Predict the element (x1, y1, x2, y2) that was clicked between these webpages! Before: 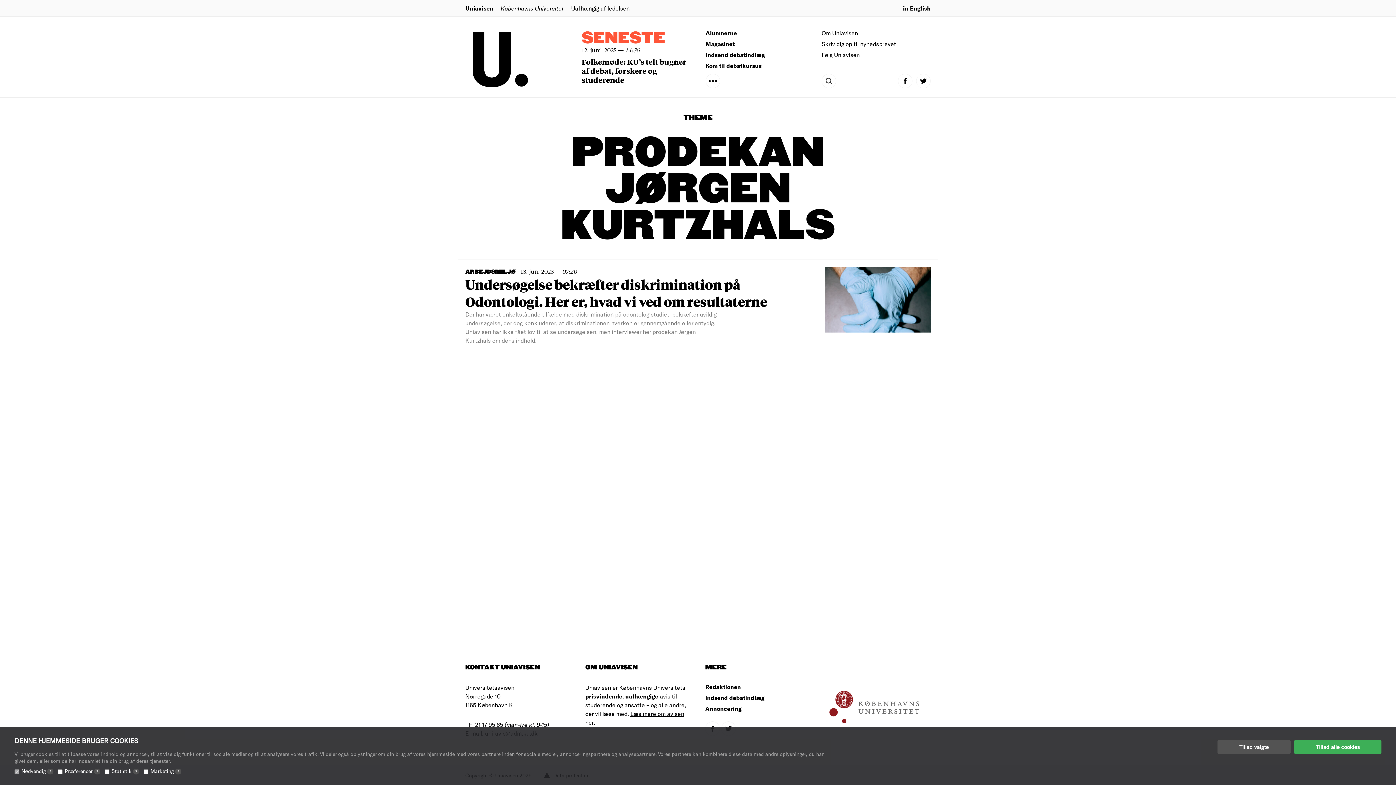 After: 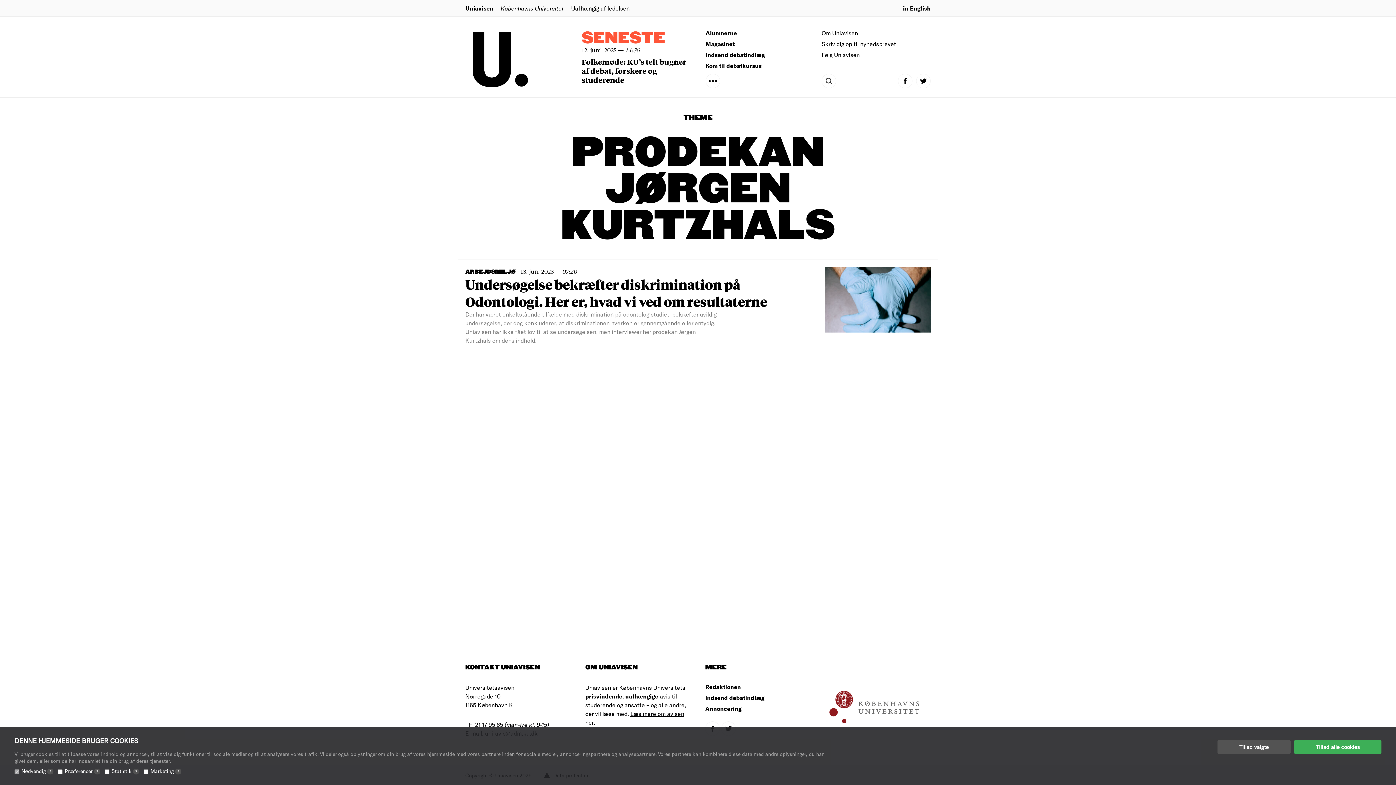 Action: bbox: (825, 688, 930, 749)